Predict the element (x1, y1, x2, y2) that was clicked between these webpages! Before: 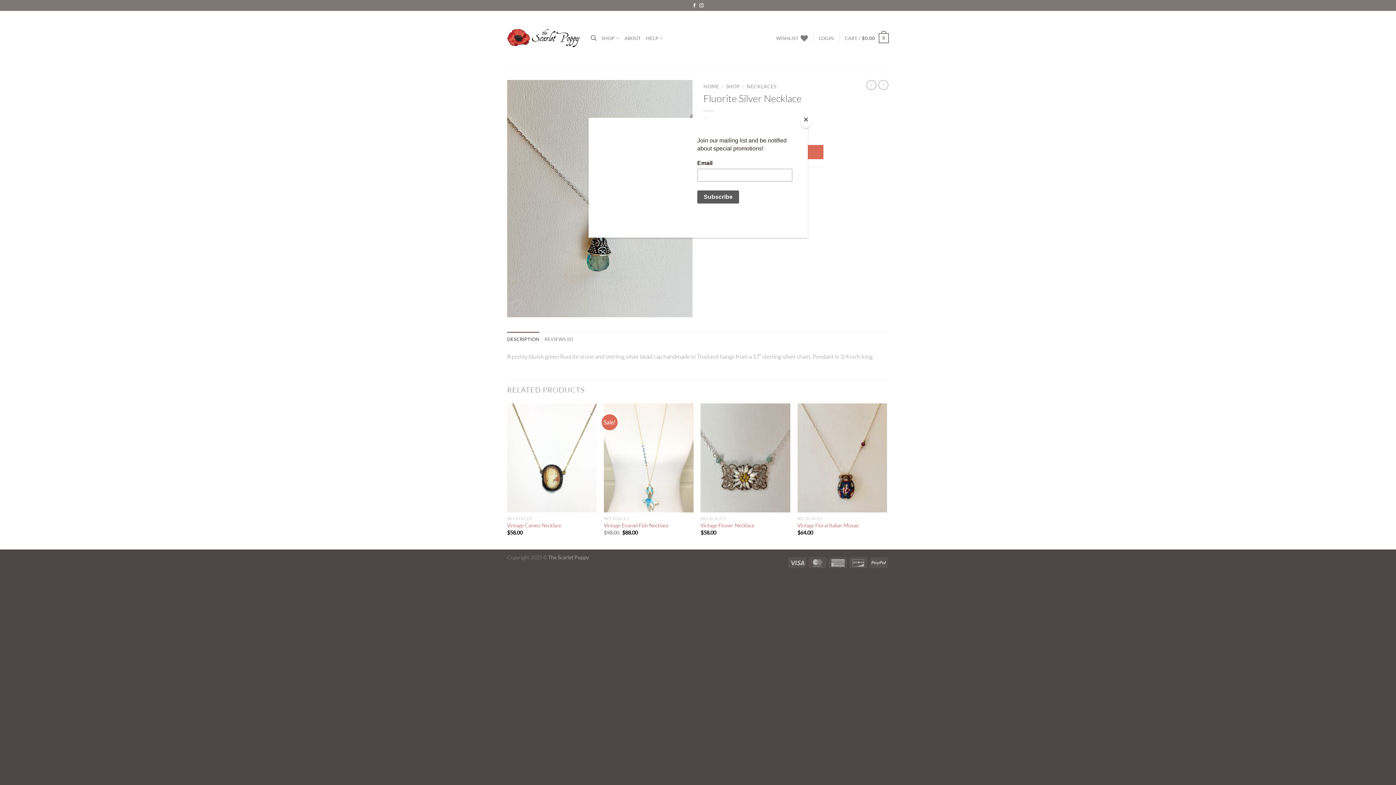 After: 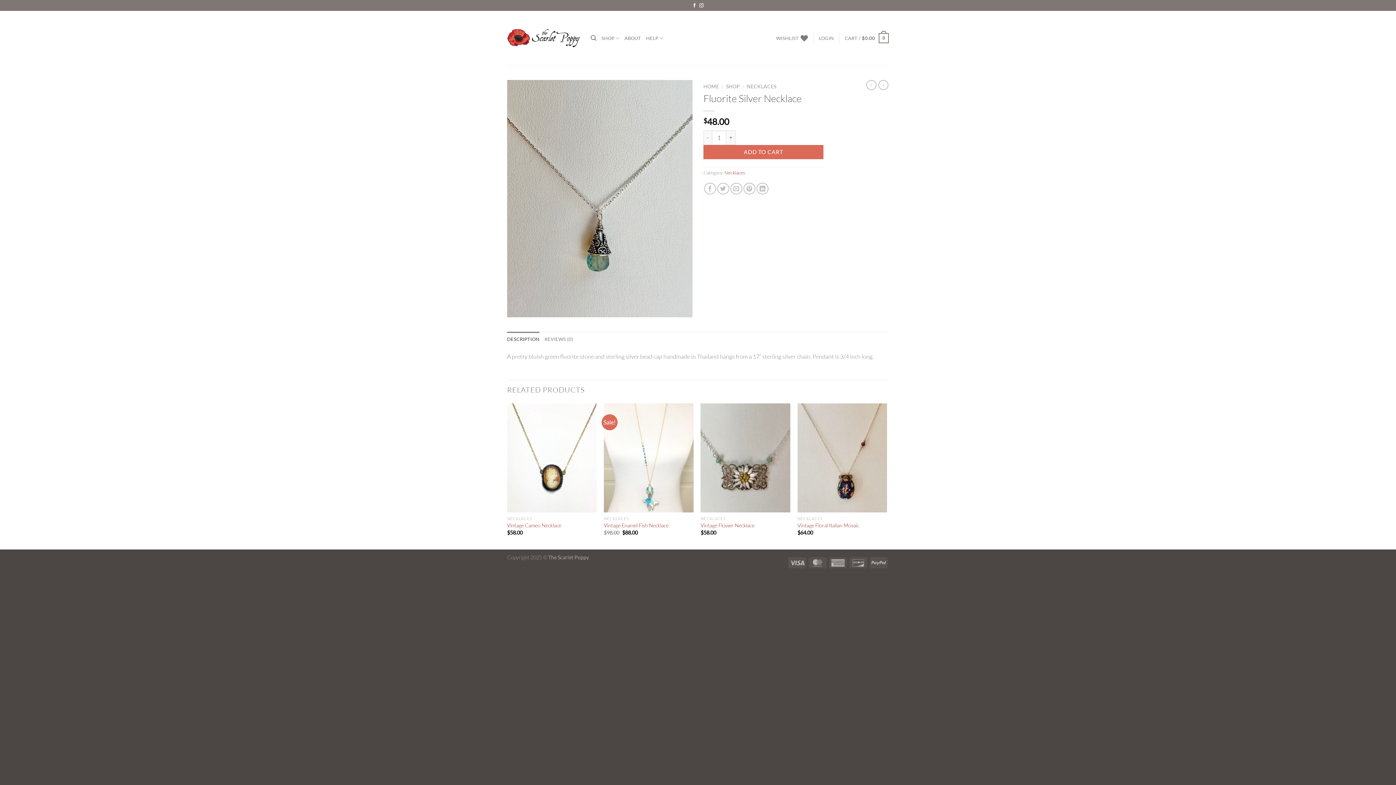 Action: label: Close bbox: (800, 114, 811, 128)